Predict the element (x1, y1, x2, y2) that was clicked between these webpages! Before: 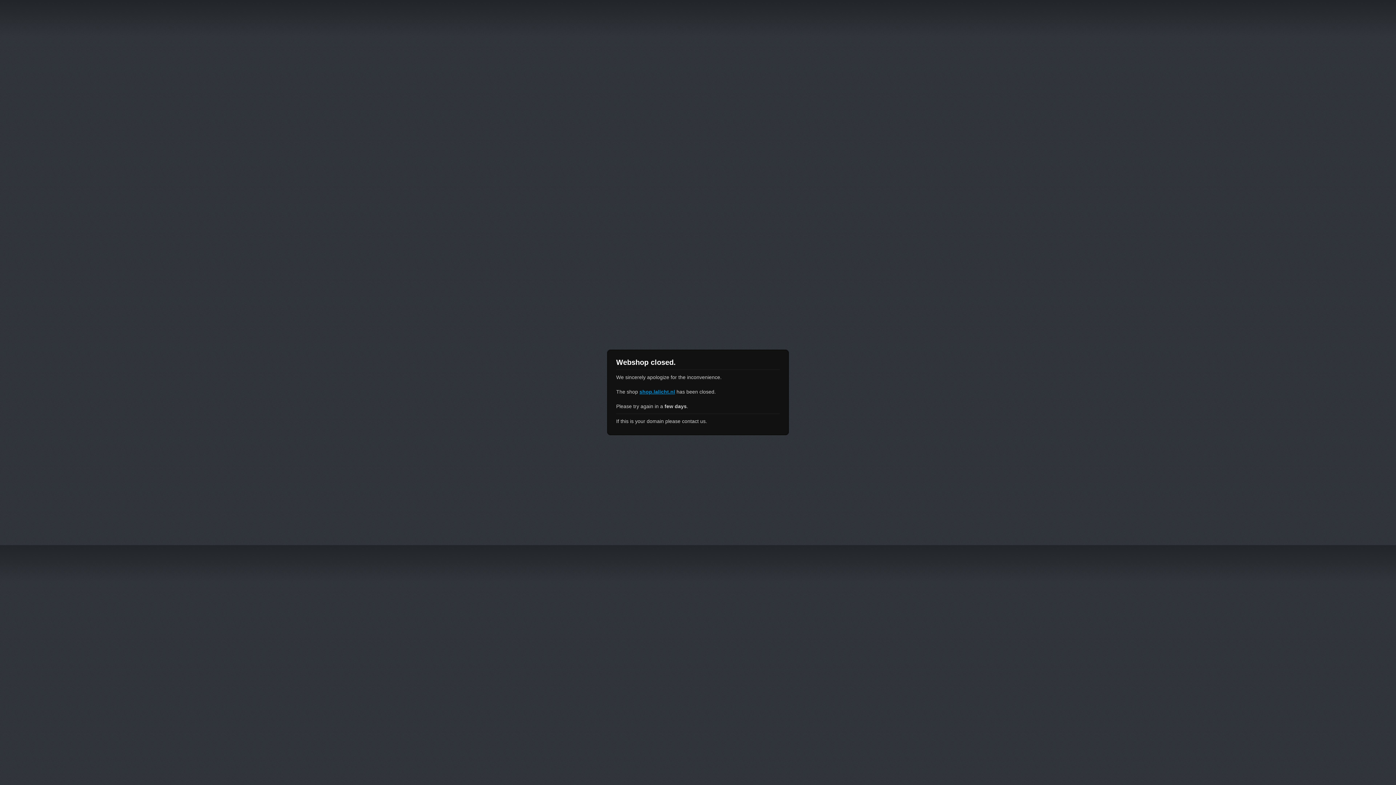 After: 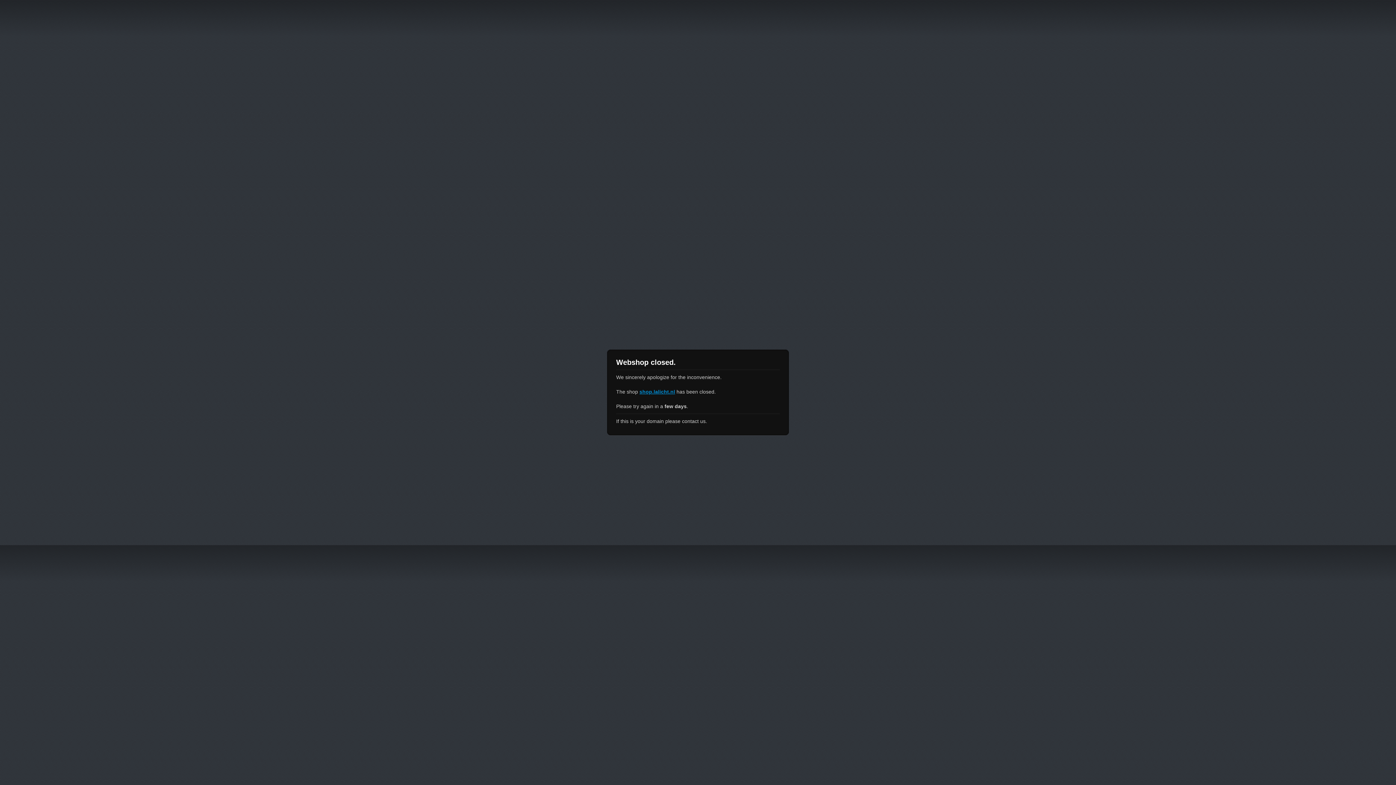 Action: bbox: (639, 389, 675, 394) label: shop.lalicht.nl